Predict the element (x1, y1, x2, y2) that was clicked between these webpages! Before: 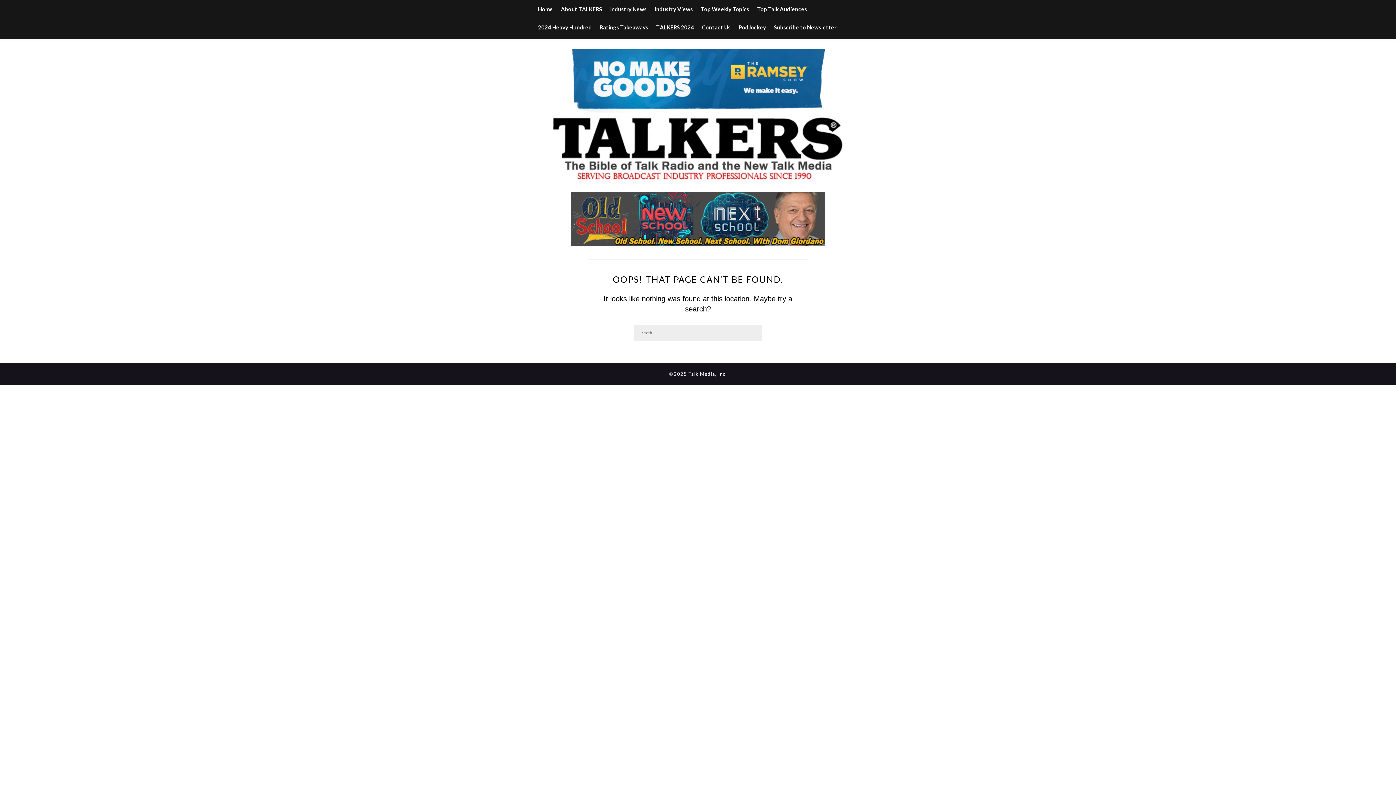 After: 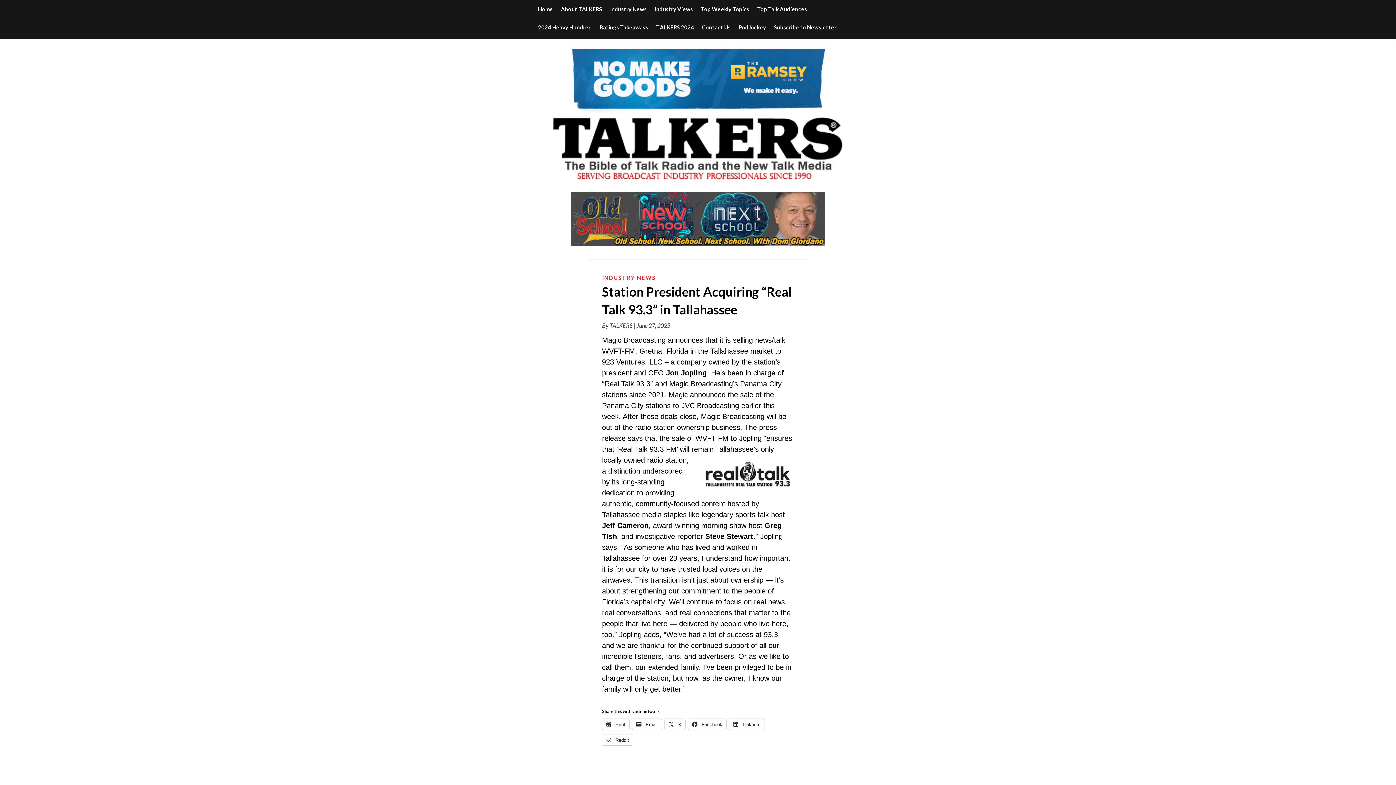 Action: bbox: (552, 182, 843, 190)